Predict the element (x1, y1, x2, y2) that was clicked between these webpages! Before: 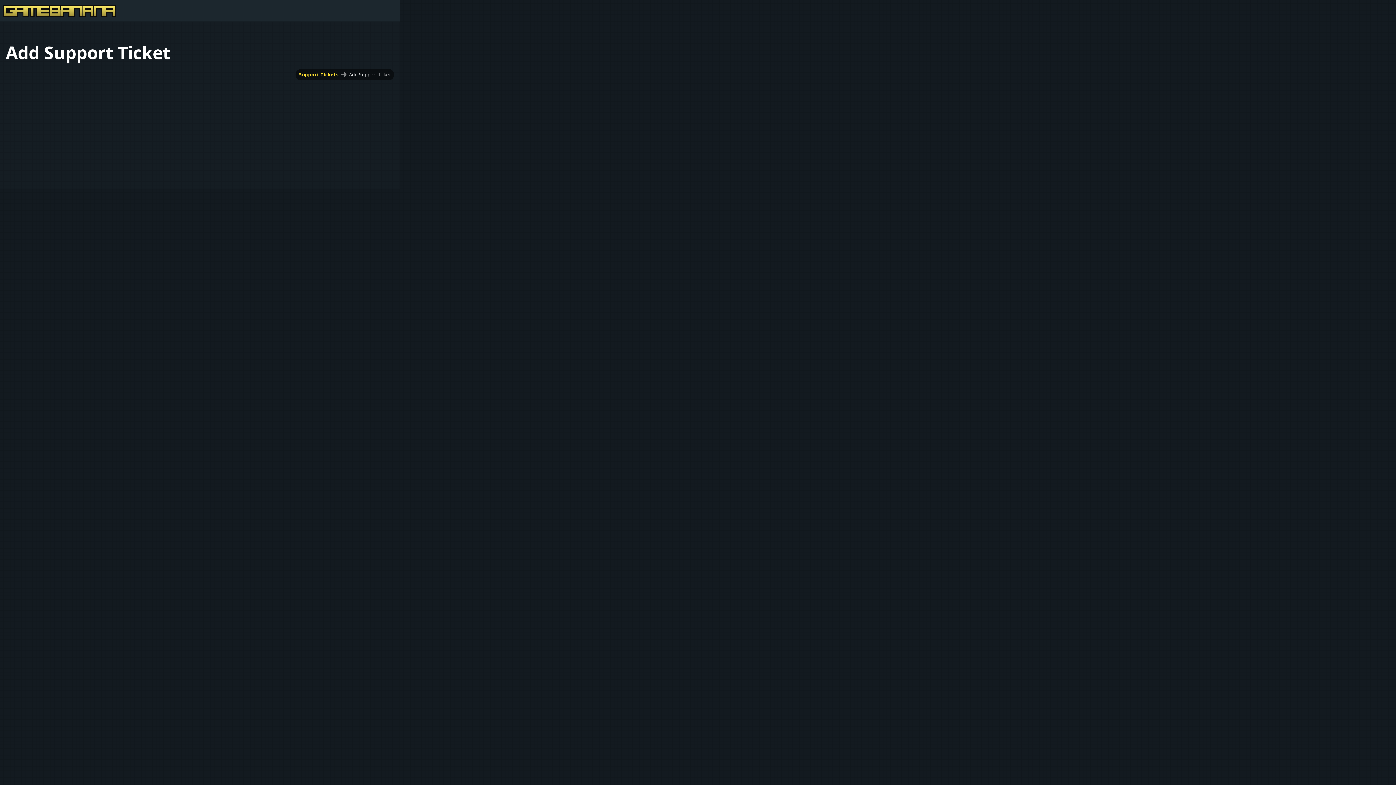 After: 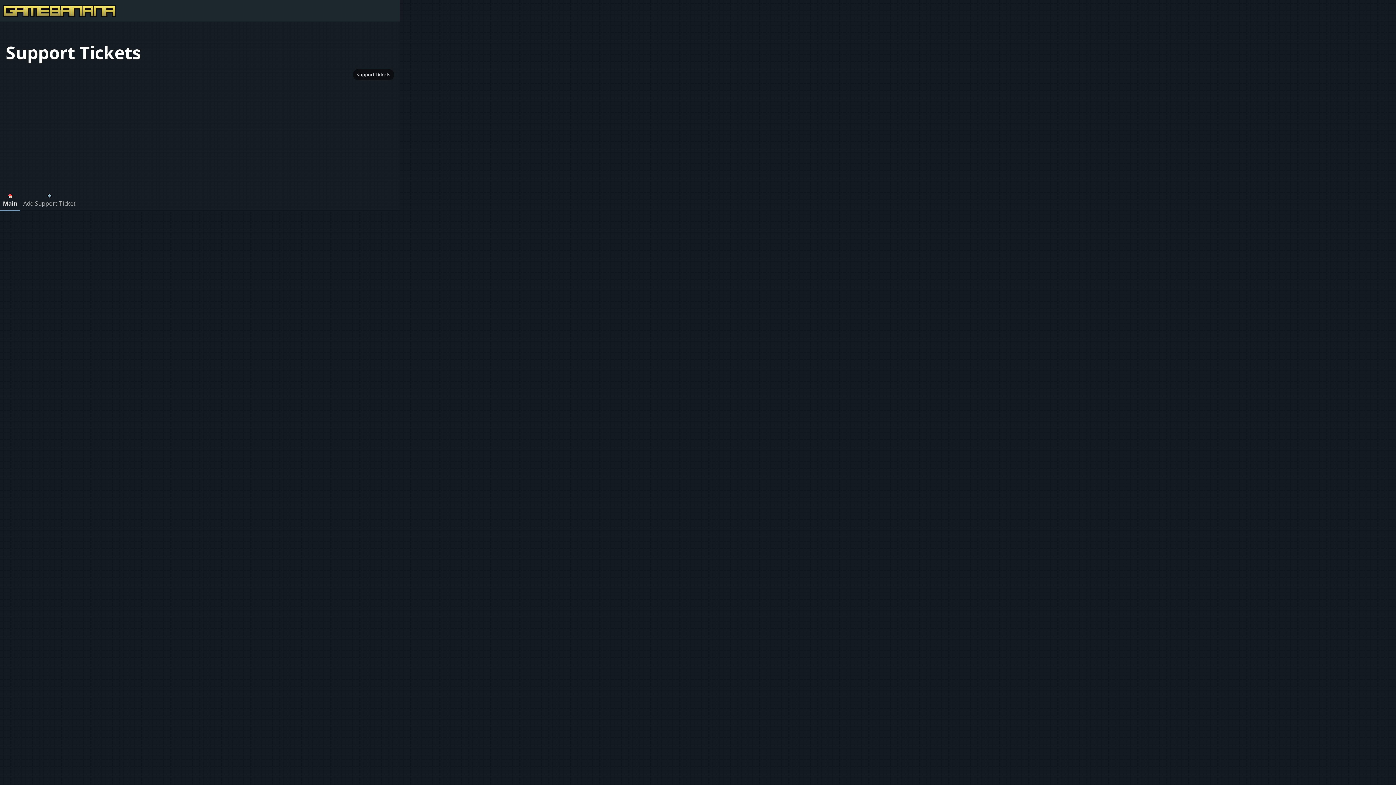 Action: bbox: (299, 71, 338, 77) label: Support Tickets